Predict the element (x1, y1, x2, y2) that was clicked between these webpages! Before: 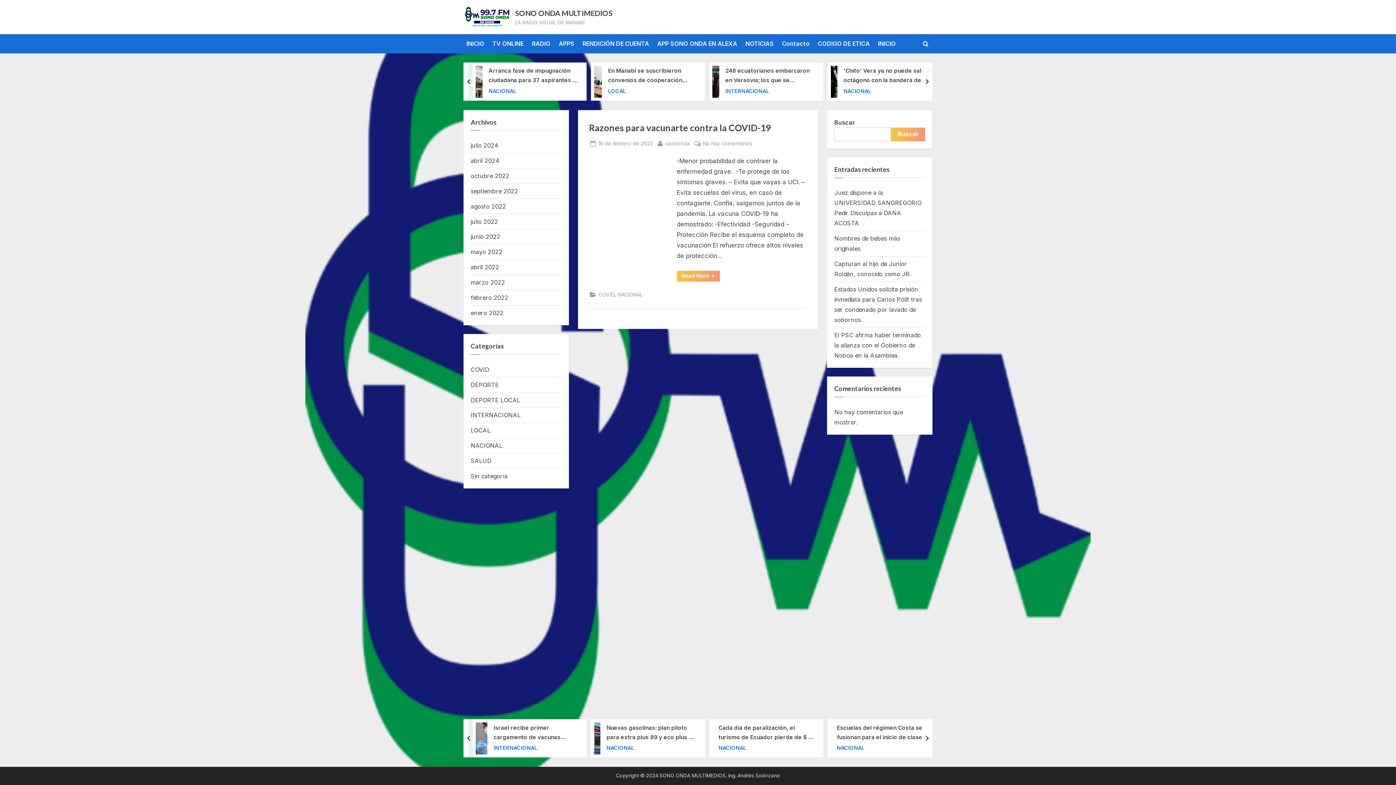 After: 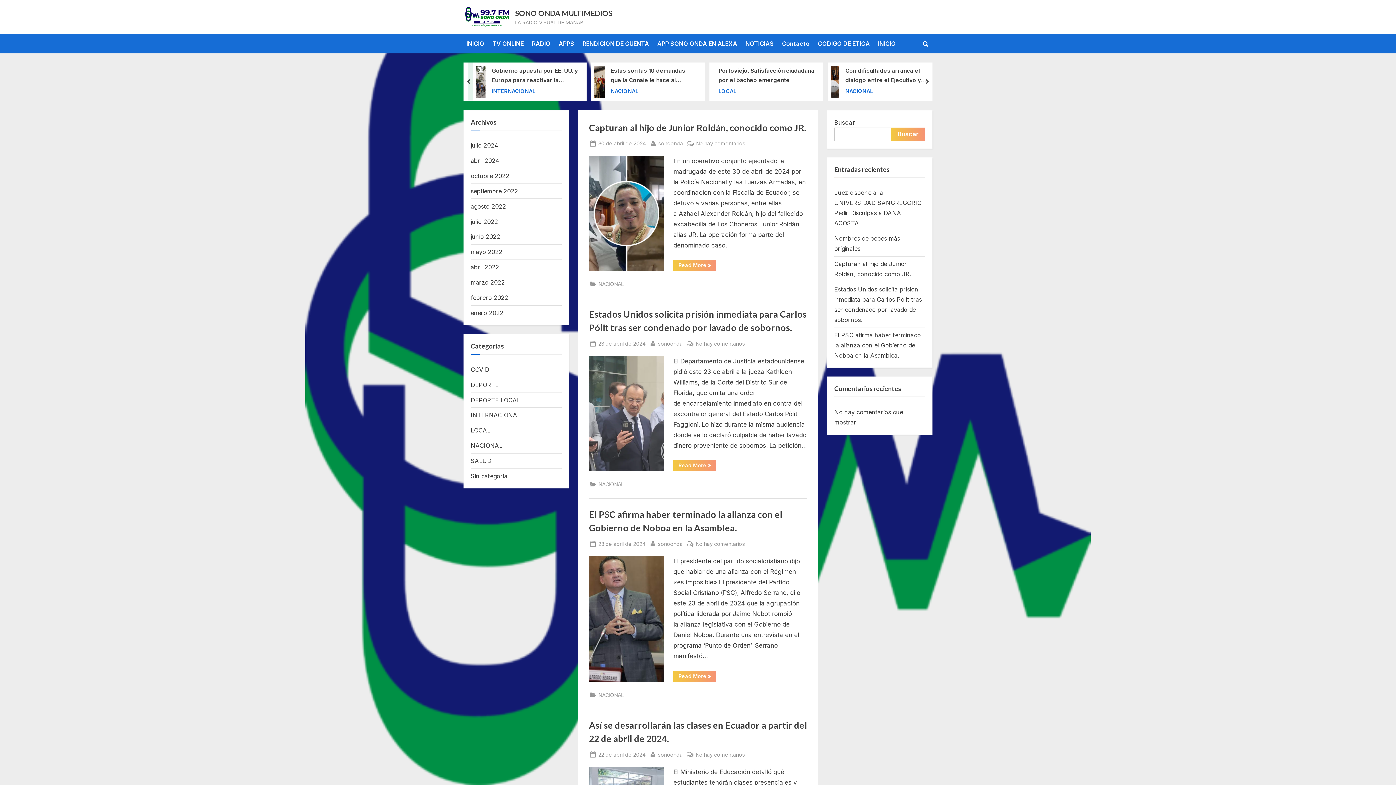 Action: bbox: (470, 157, 499, 164) label: abril 2024